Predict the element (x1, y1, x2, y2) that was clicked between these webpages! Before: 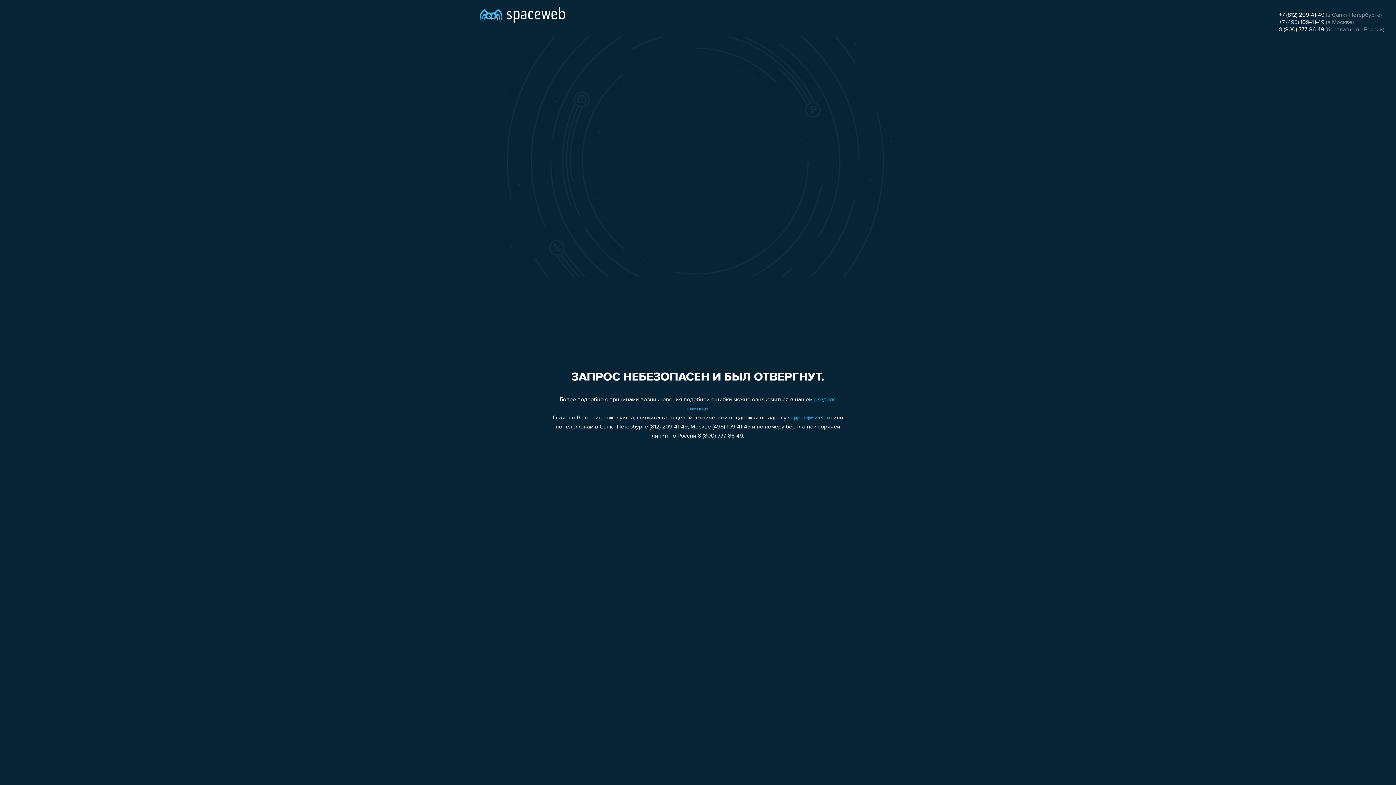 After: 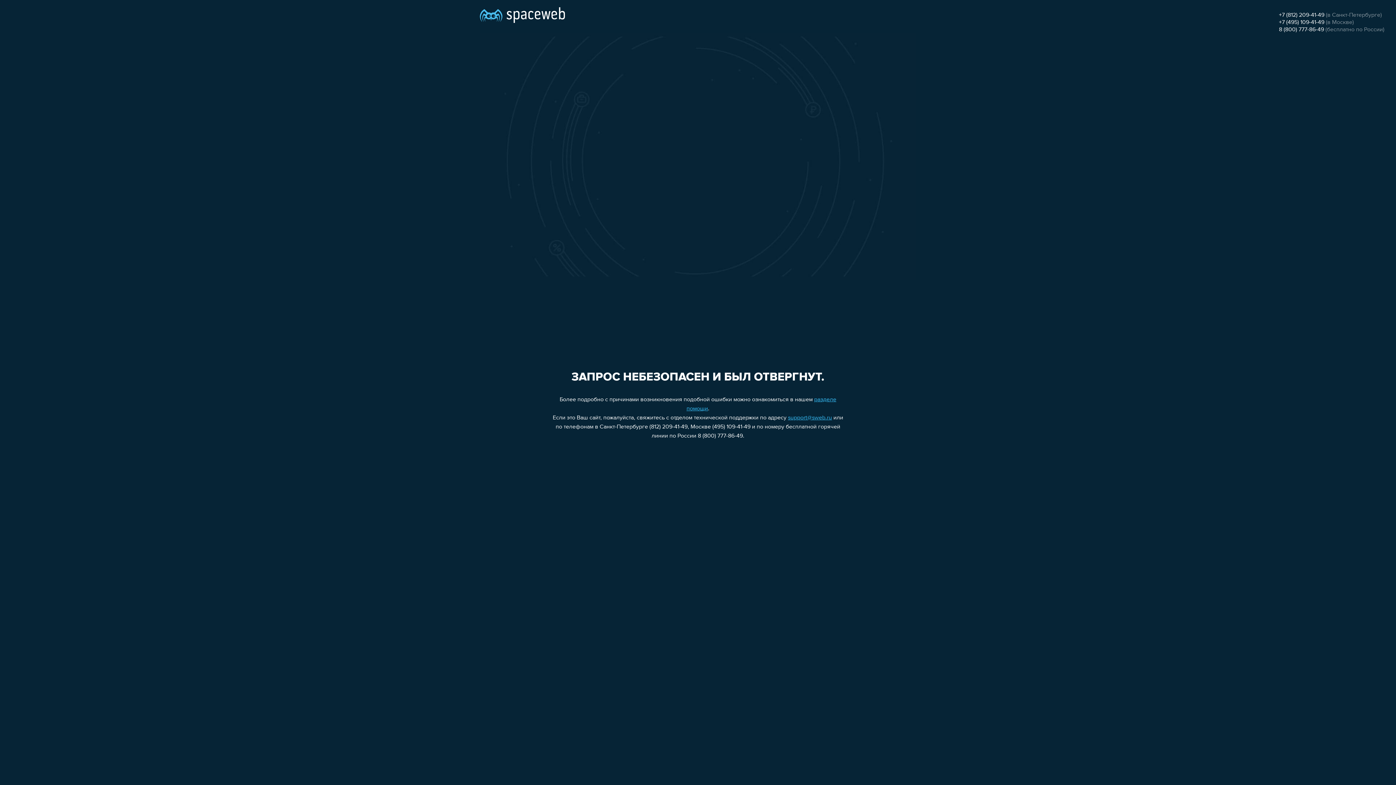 Action: bbox: (788, 415, 832, 421) label: support@sweb.ru